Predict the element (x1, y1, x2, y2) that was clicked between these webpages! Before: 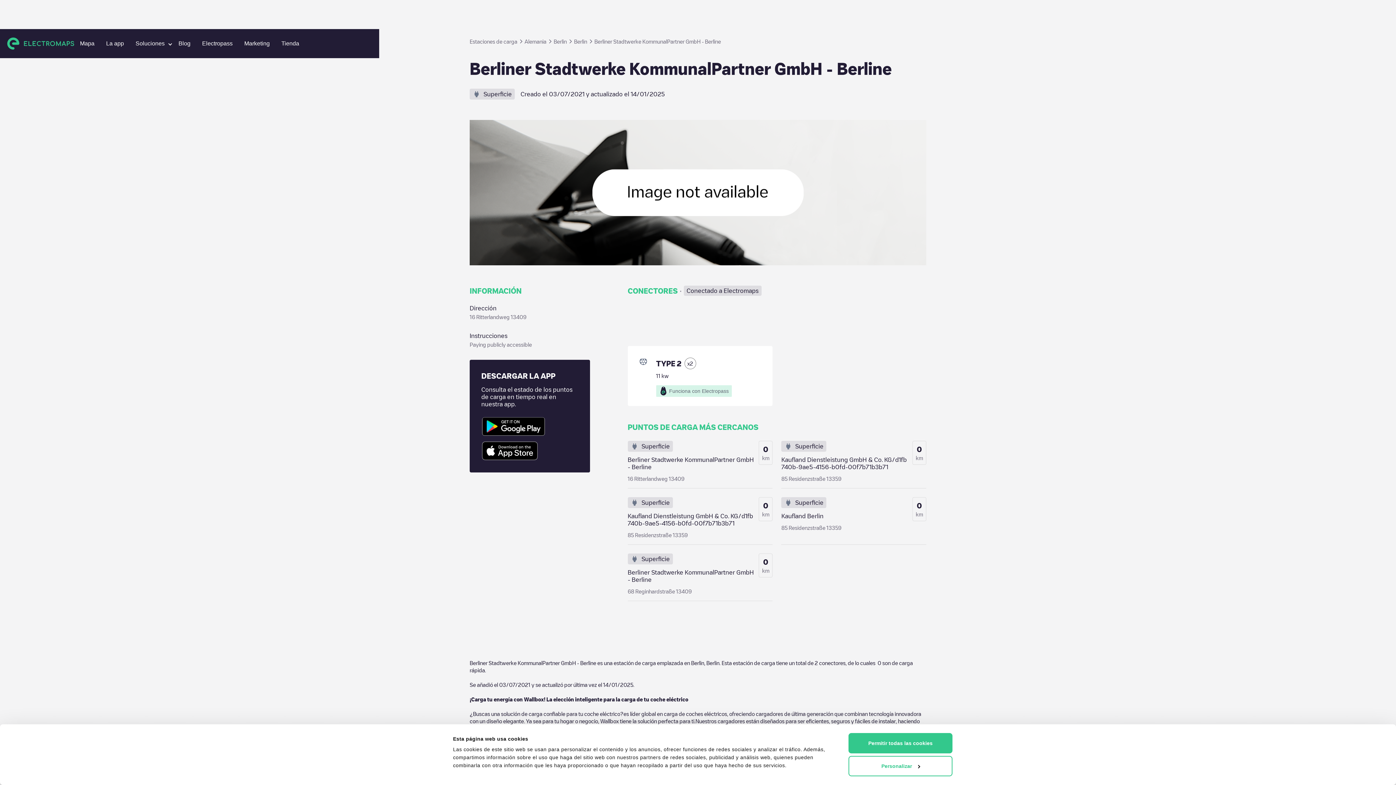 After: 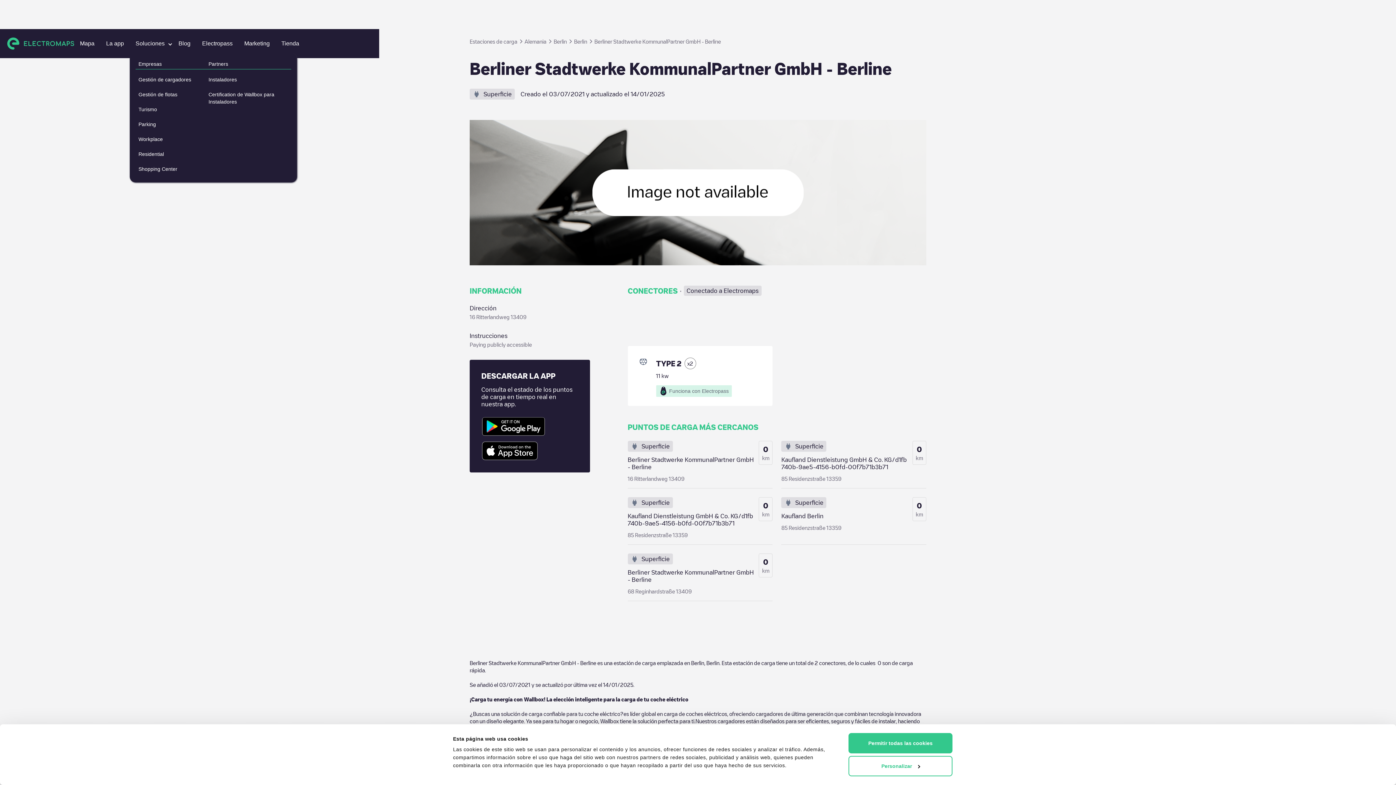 Action: label: Soluciones bbox: (129, 37, 172, 50)